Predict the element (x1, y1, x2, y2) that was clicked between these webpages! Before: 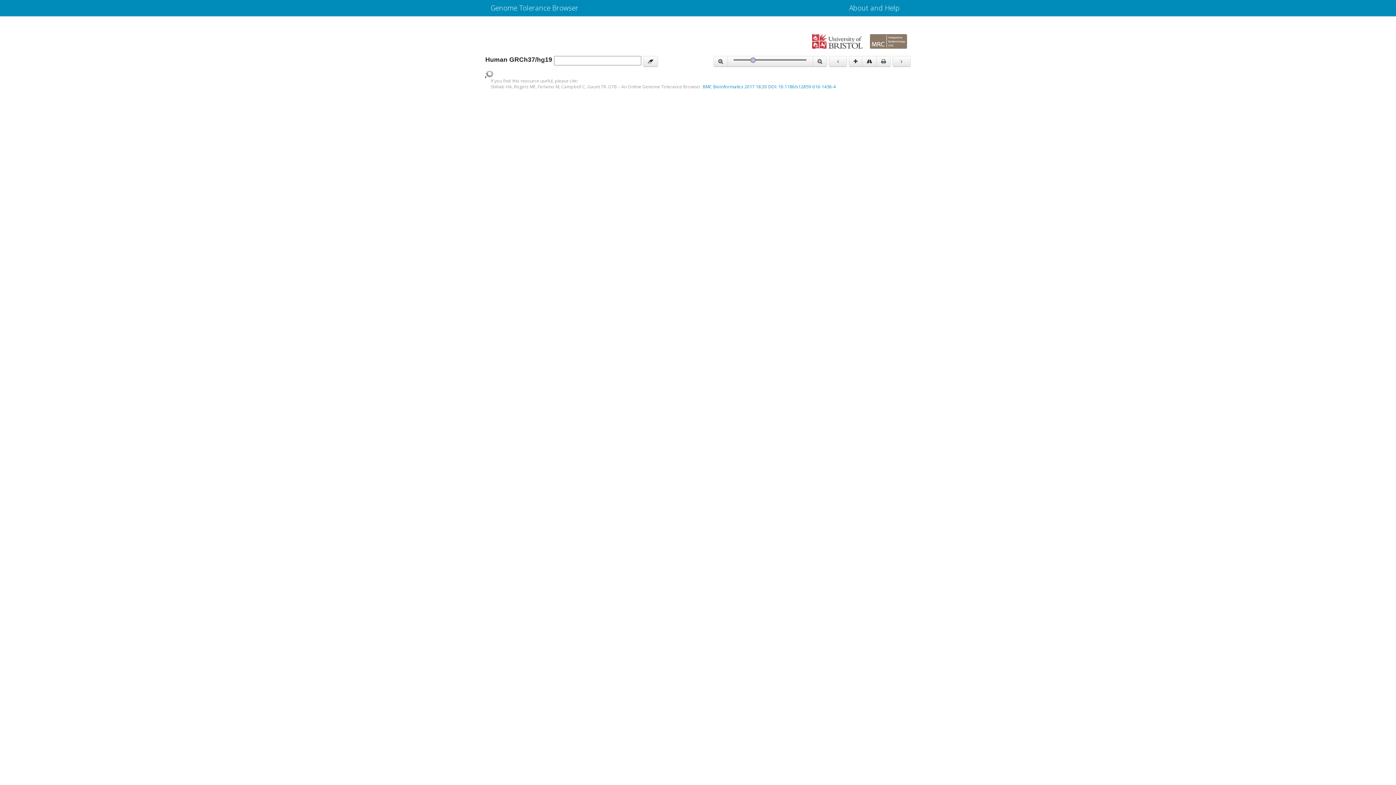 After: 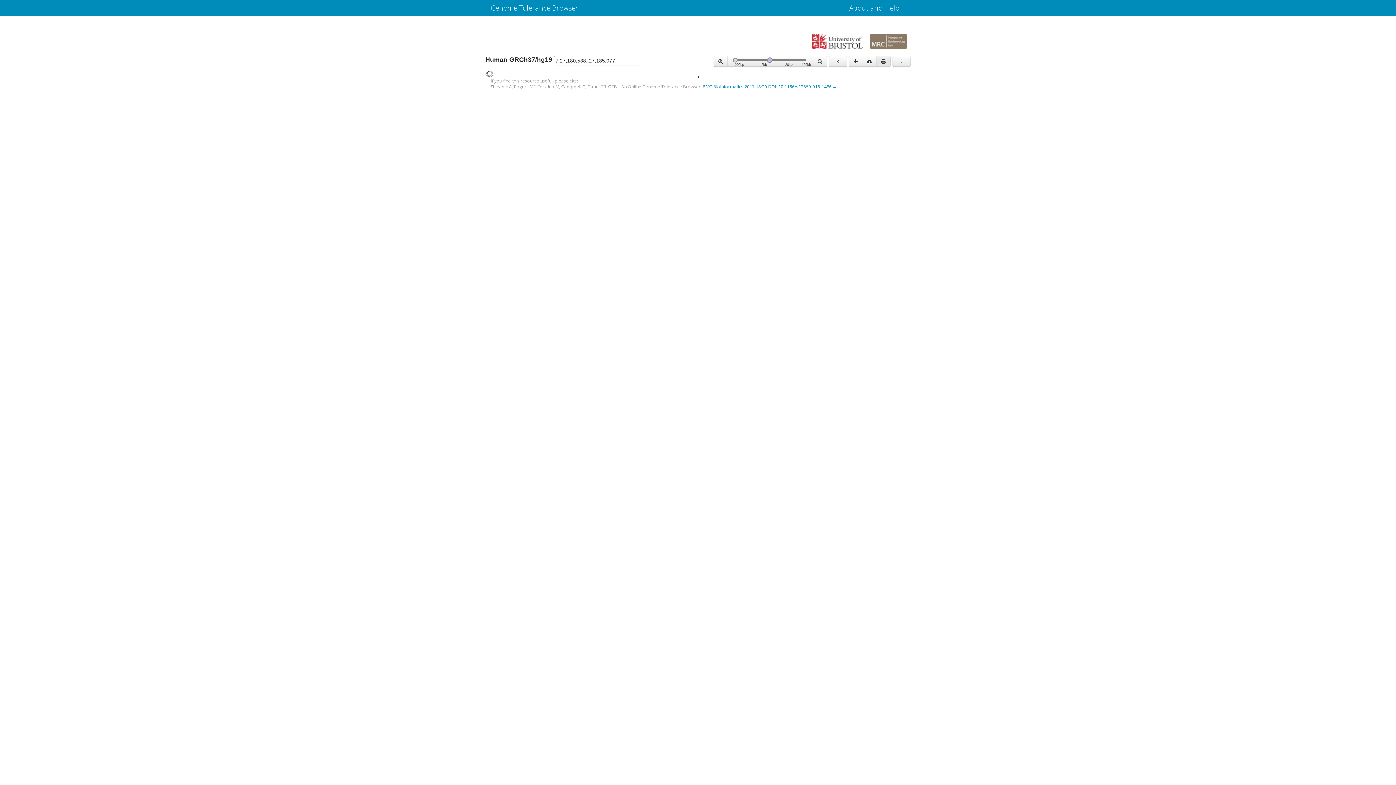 Action: bbox: (876, 56, 890, 66)